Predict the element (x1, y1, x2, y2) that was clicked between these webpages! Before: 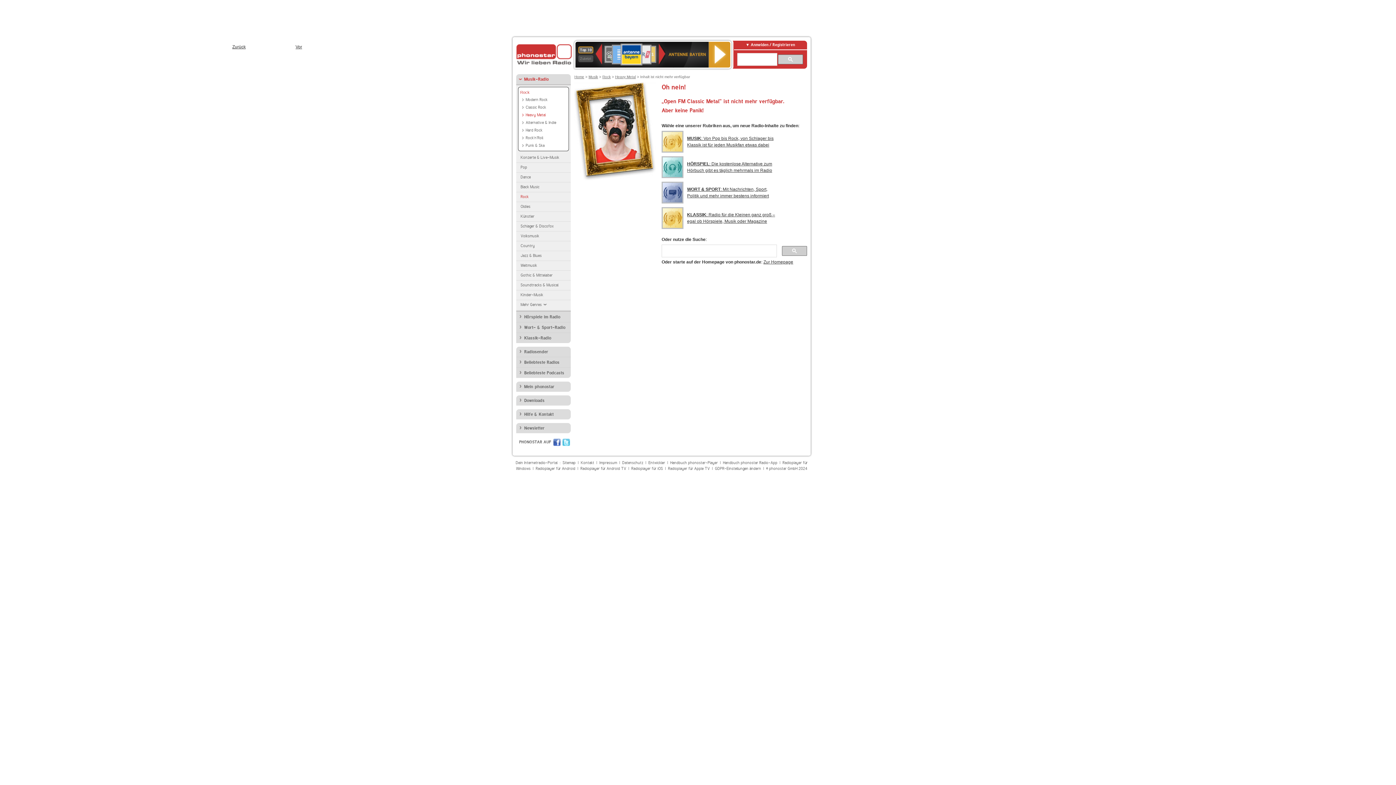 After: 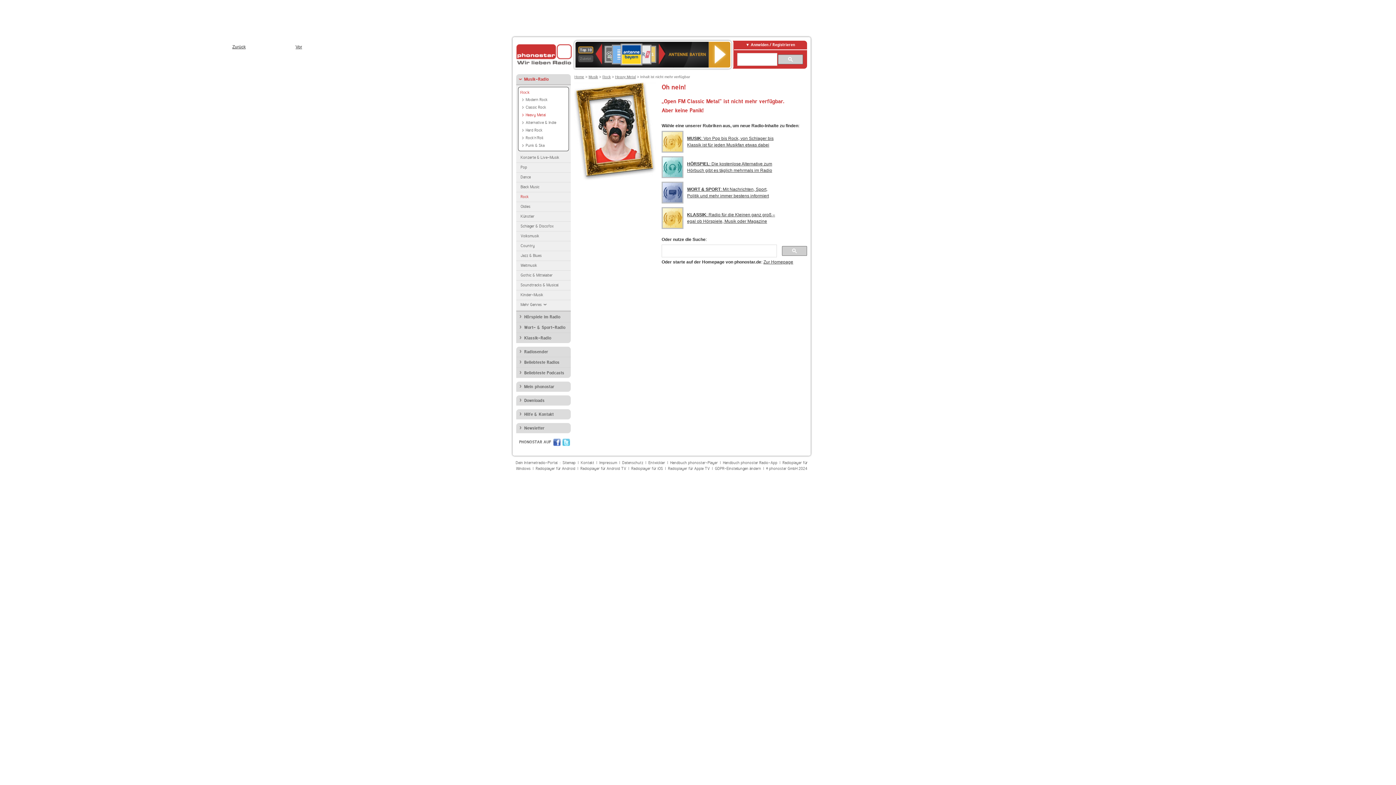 Action: bbox: (715, 466, 761, 471) label: GDPR-Einstellungen ändern